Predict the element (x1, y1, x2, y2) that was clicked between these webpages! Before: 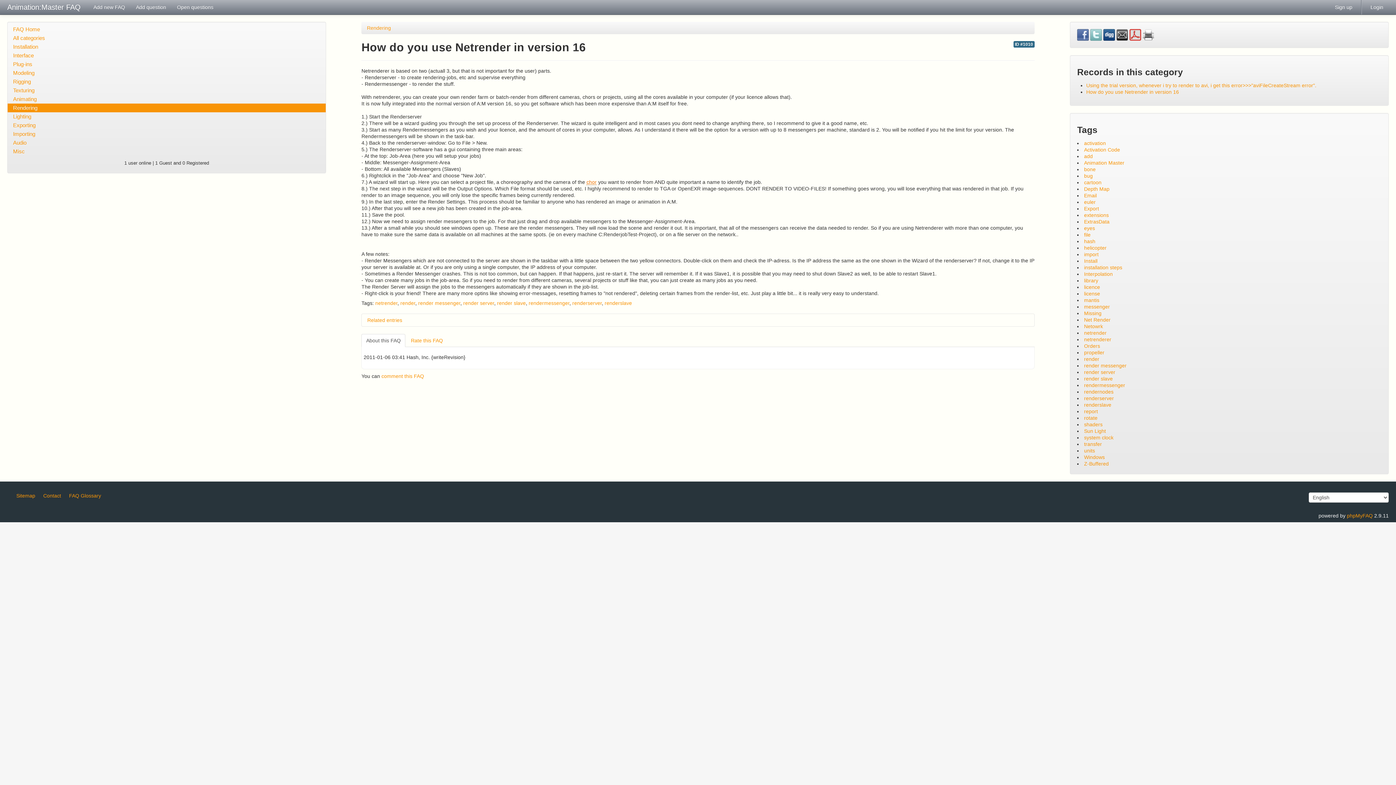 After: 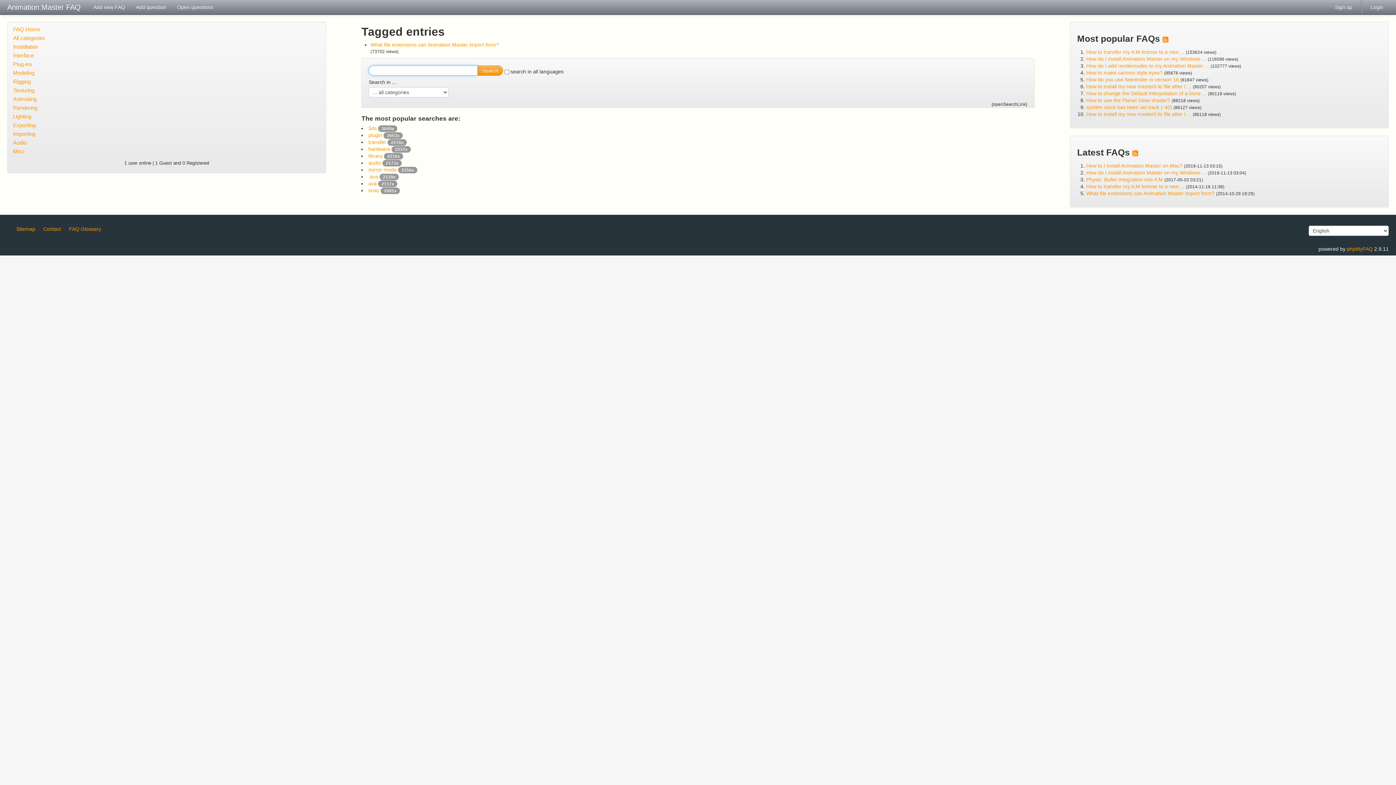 Action: bbox: (1084, 232, 1090, 237) label: file